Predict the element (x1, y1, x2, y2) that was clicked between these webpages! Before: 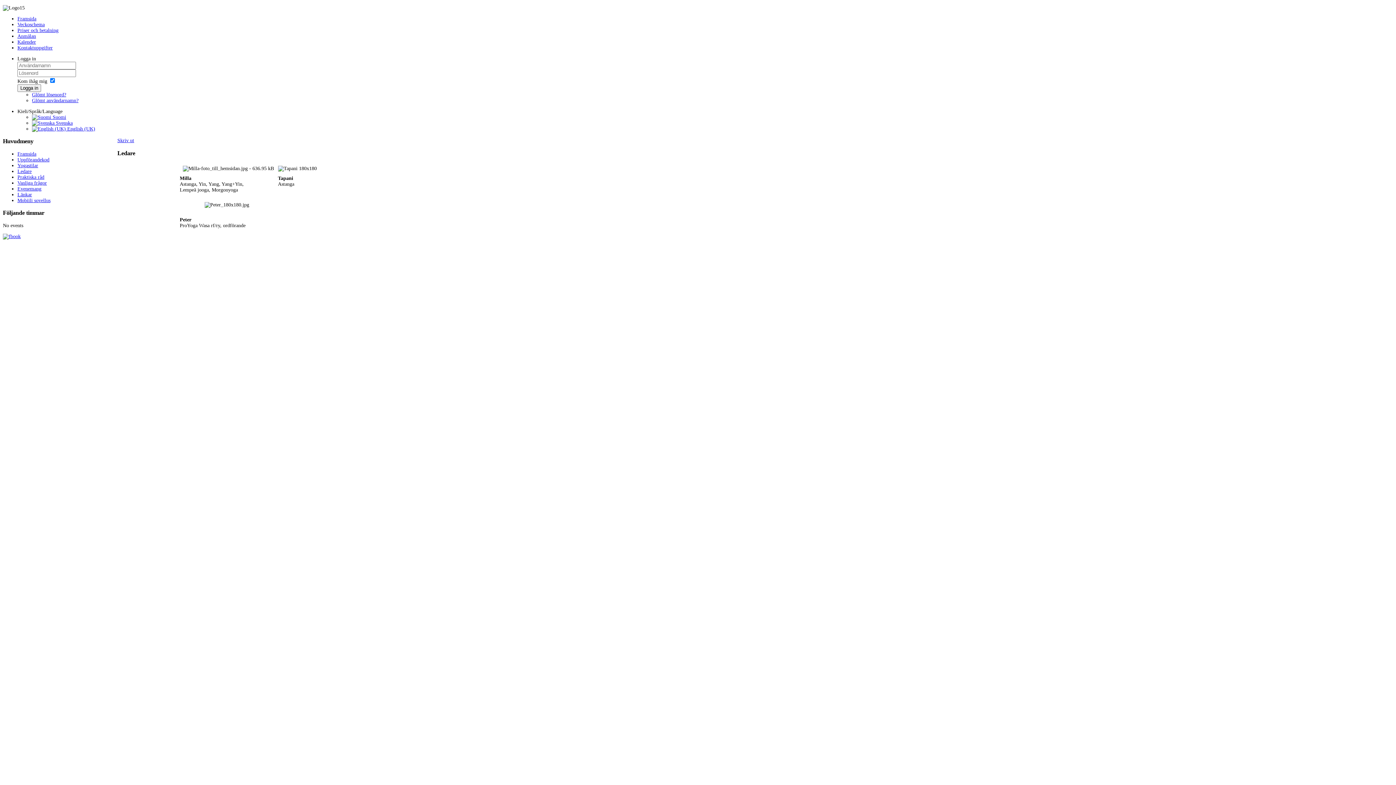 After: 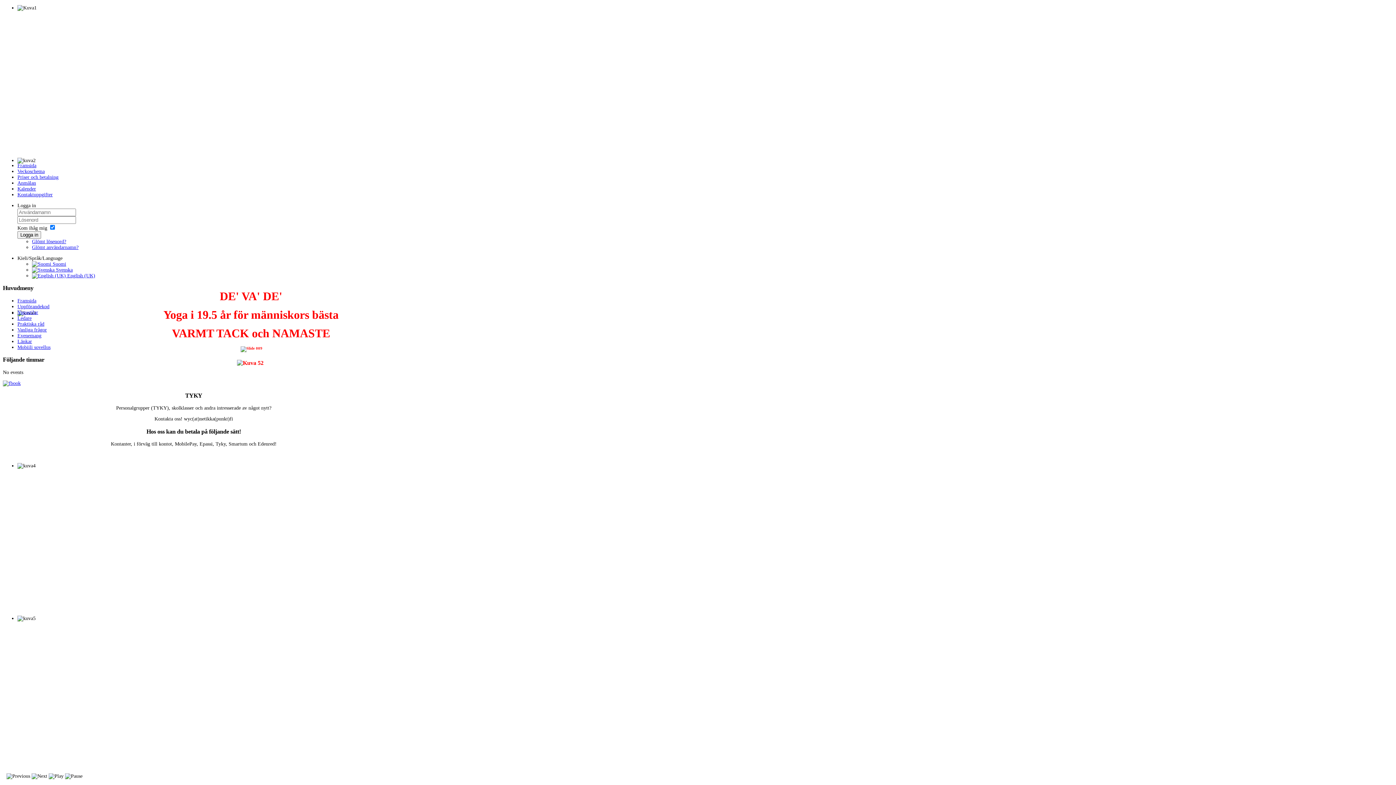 Action: label: Framsida bbox: (17, 151, 36, 156)